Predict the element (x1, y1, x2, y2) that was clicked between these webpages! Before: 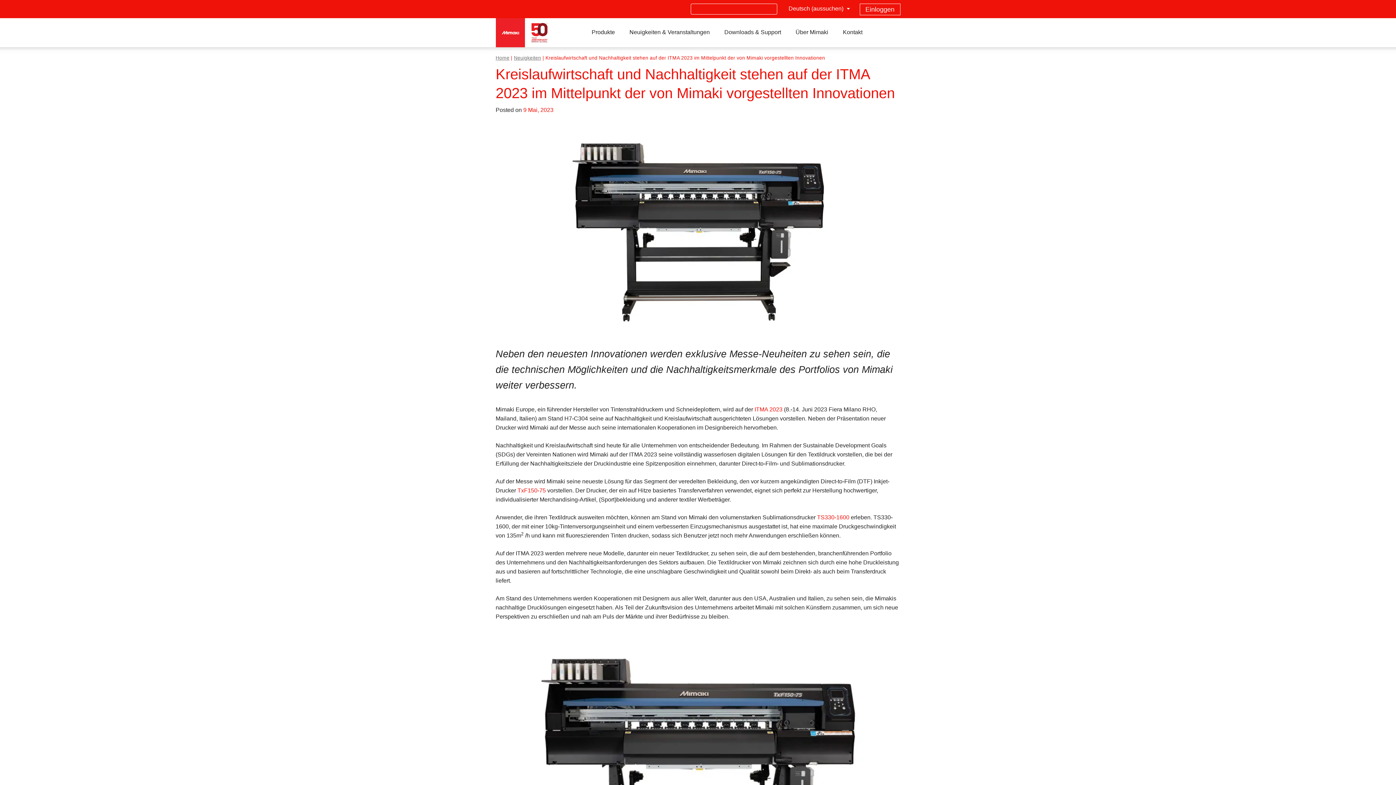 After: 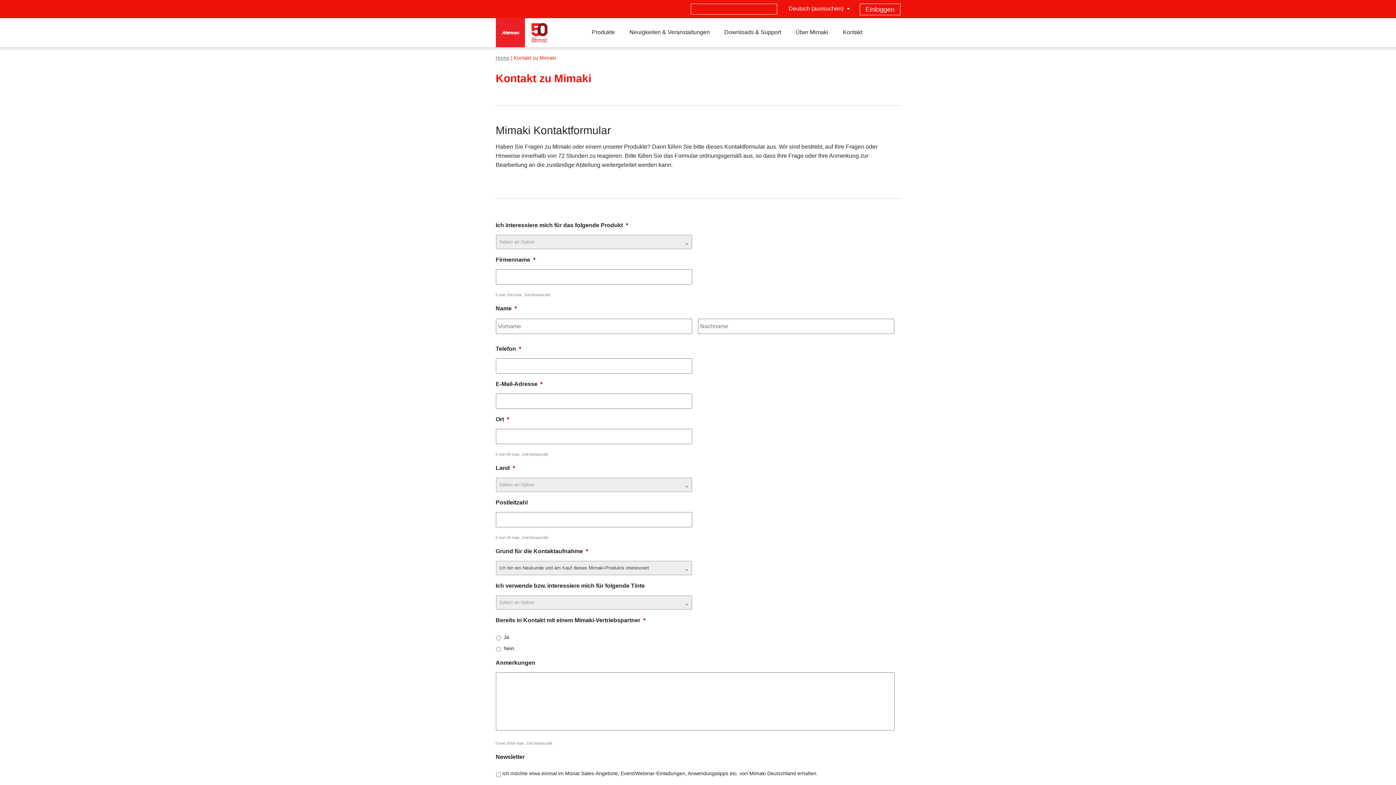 Action: bbox: (835, 18, 870, 46) label: Kontakt